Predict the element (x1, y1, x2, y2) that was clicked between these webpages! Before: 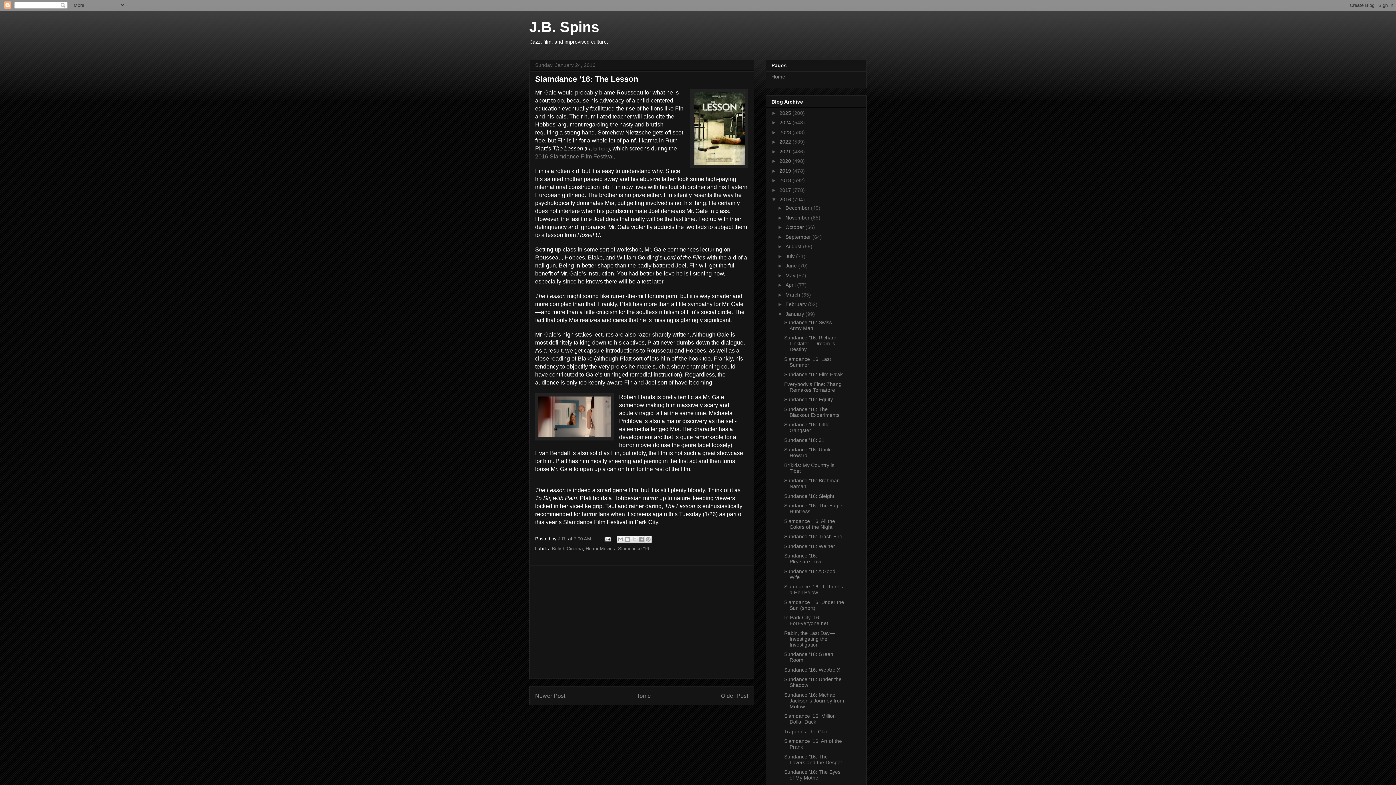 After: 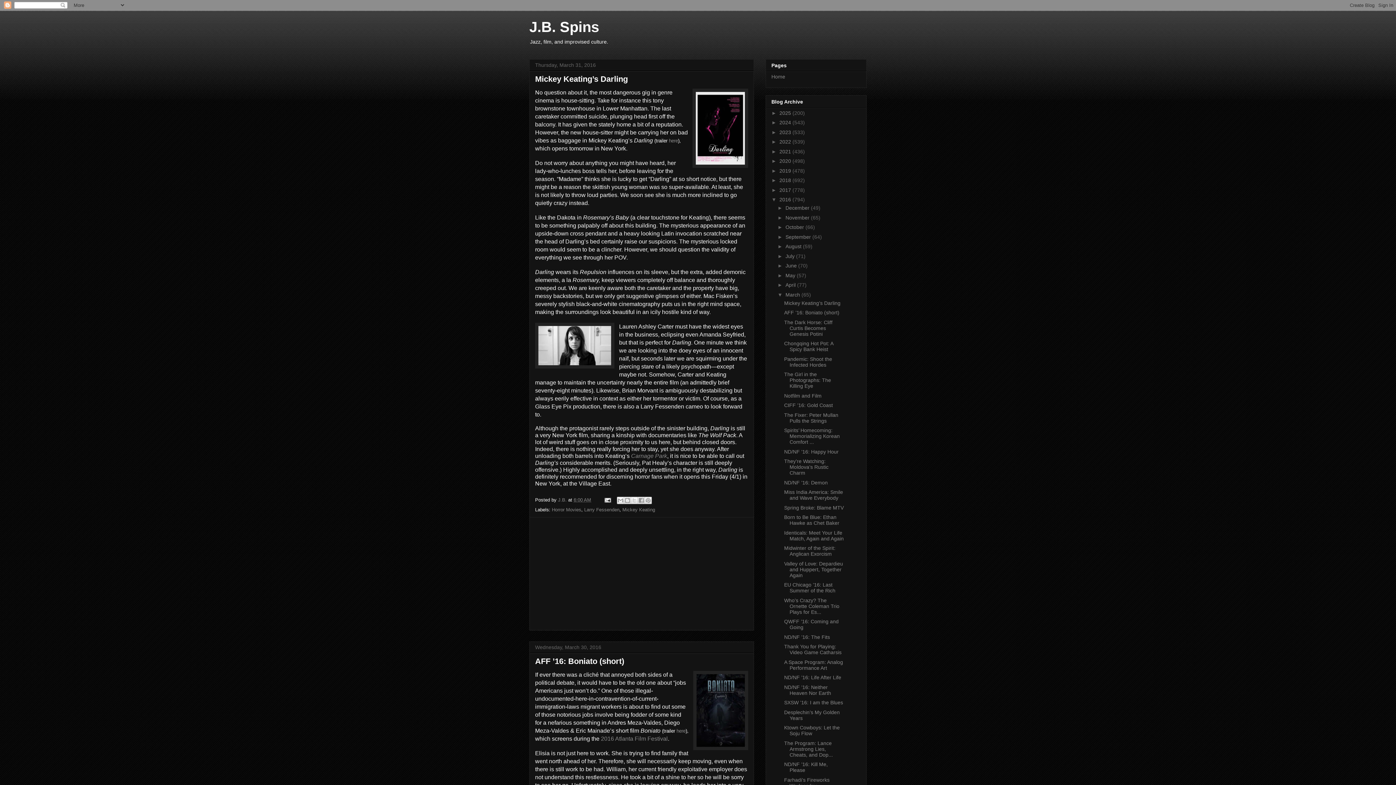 Action: bbox: (785, 291, 801, 297) label: March 